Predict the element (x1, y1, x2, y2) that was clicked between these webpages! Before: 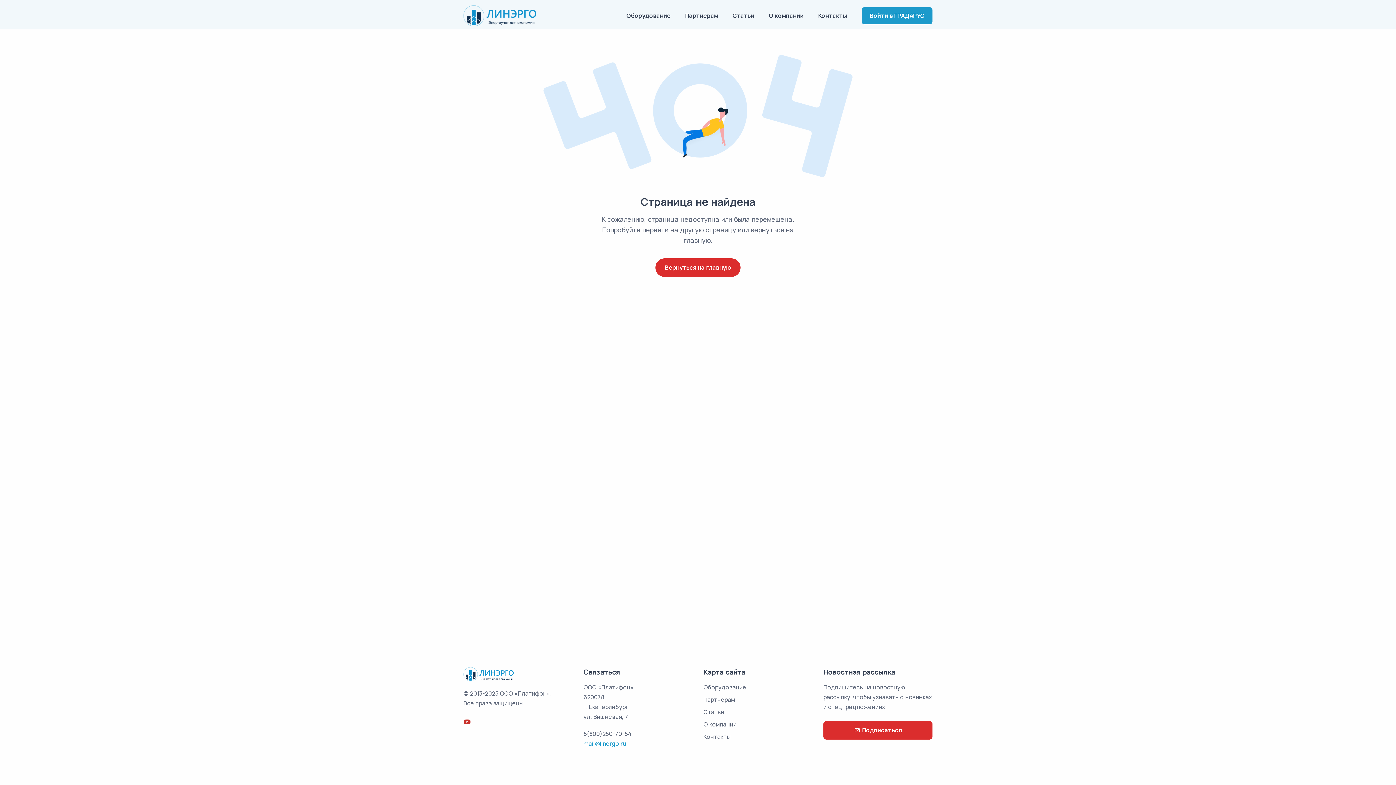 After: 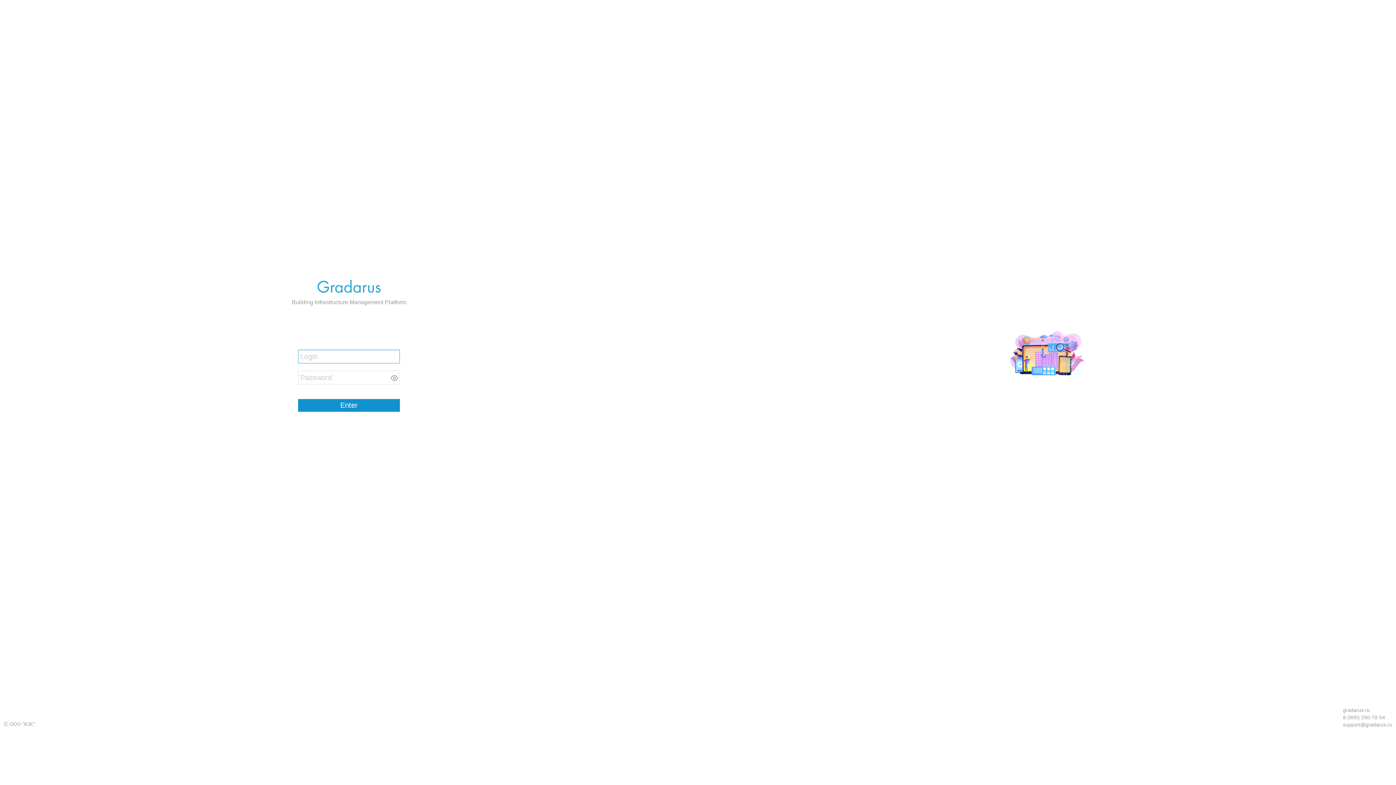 Action: bbox: (861, 7, 932, 24) label: Войти в ГРАДАРУС